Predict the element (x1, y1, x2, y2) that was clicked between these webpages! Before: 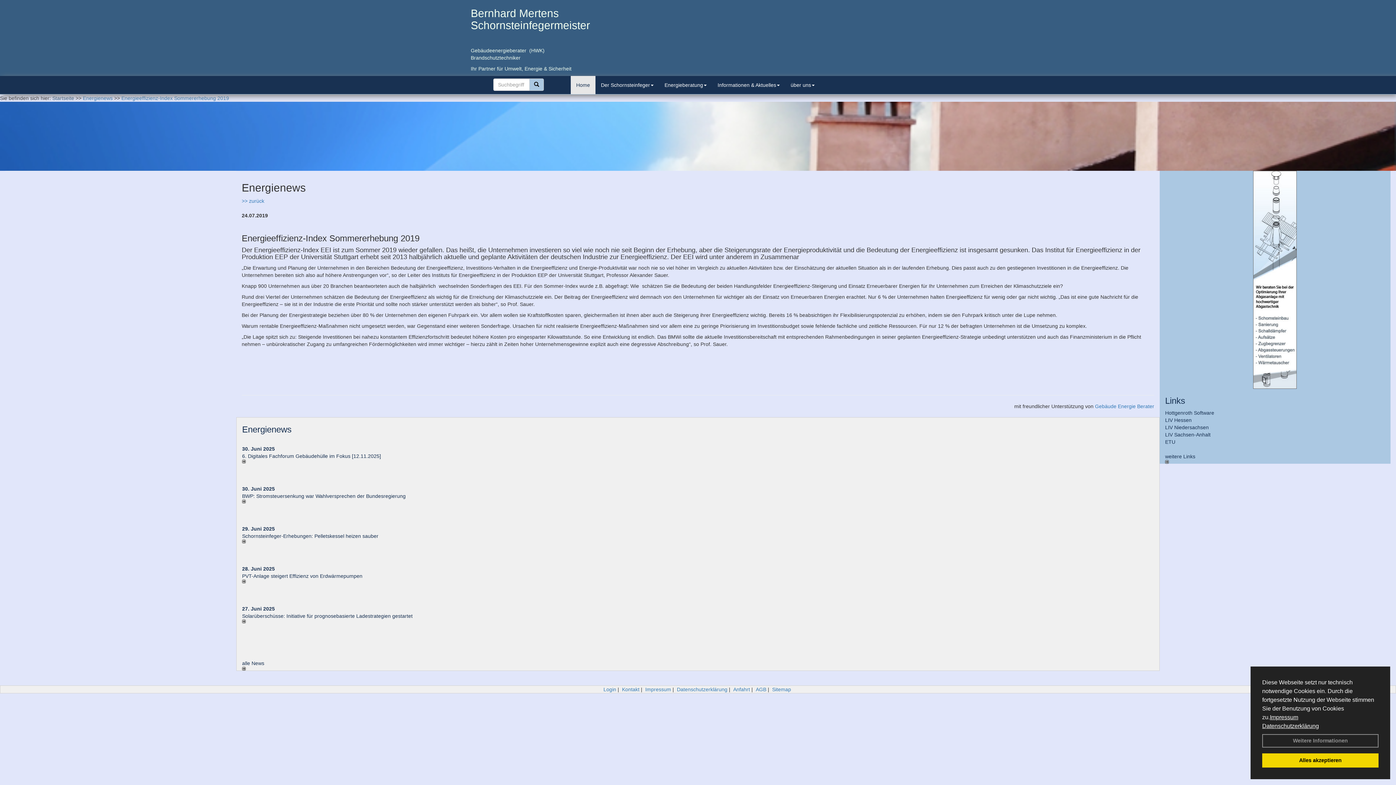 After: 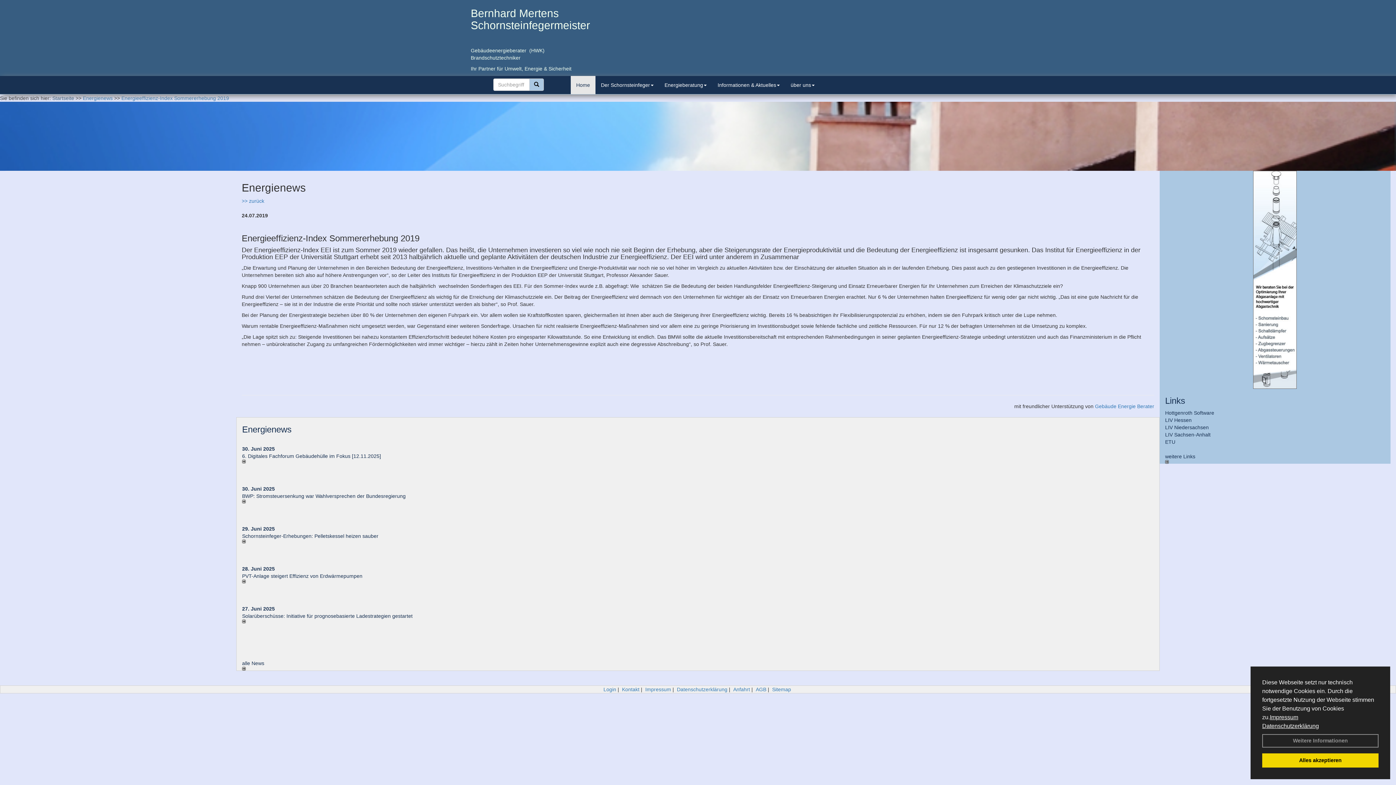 Action: bbox: (242, 540, 692, 543)